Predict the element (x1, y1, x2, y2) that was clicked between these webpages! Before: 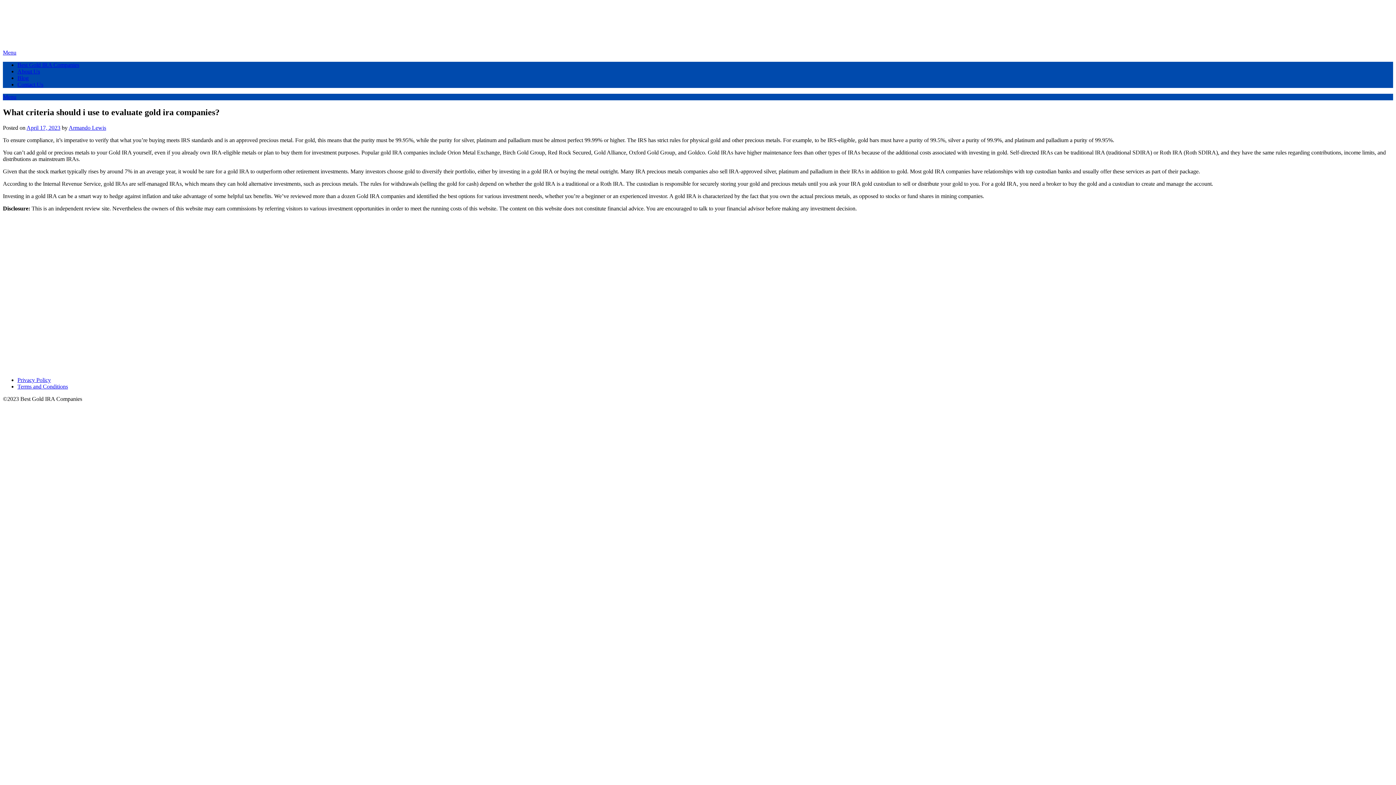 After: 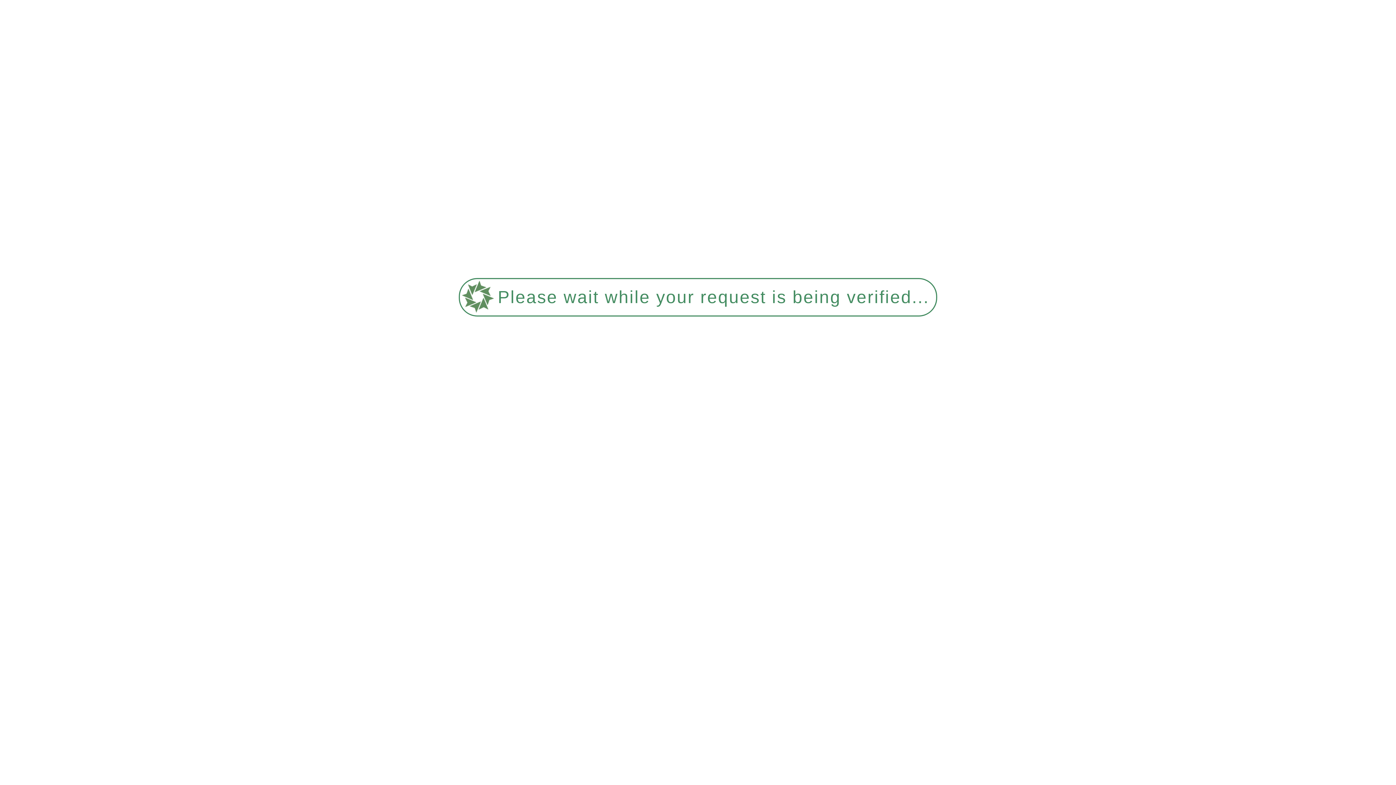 Action: bbox: (2, 42, 184, 49)